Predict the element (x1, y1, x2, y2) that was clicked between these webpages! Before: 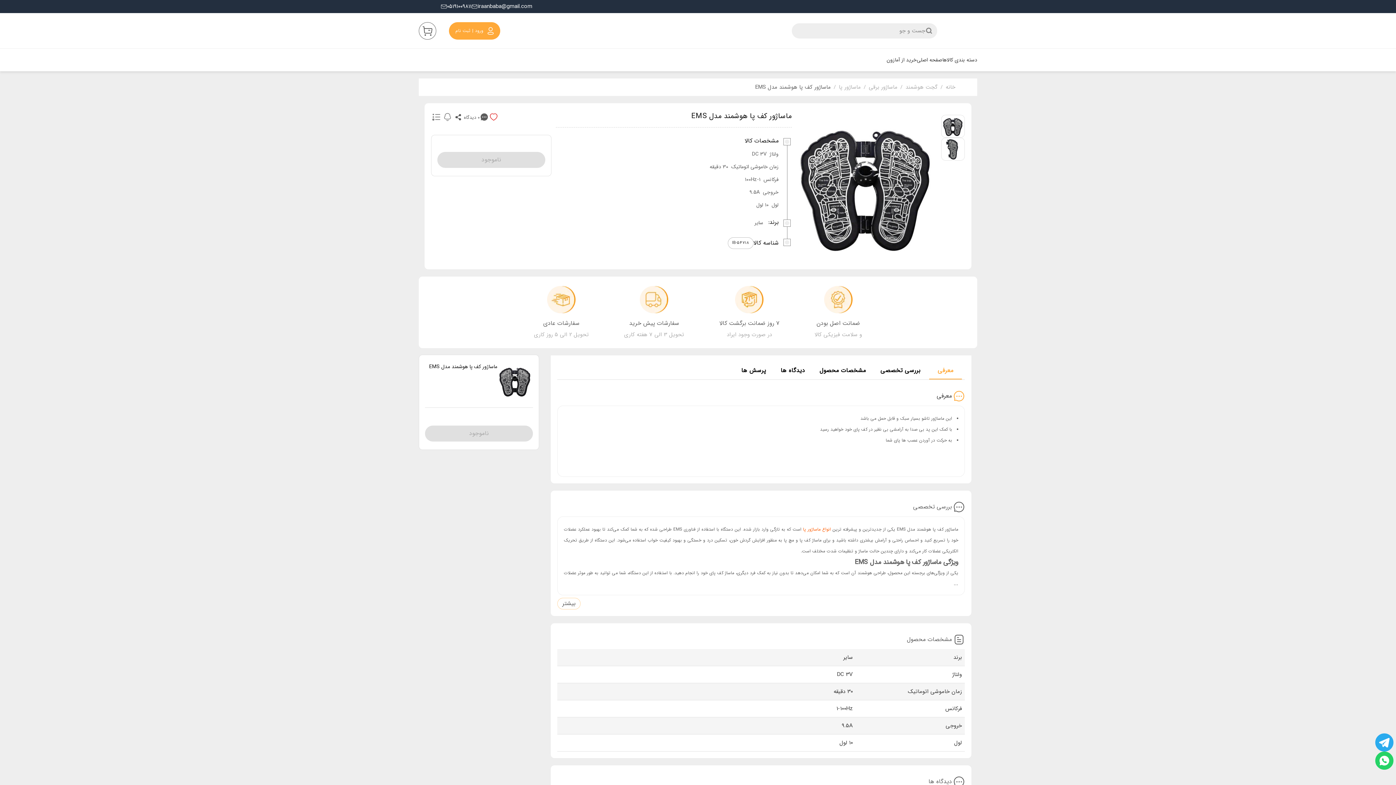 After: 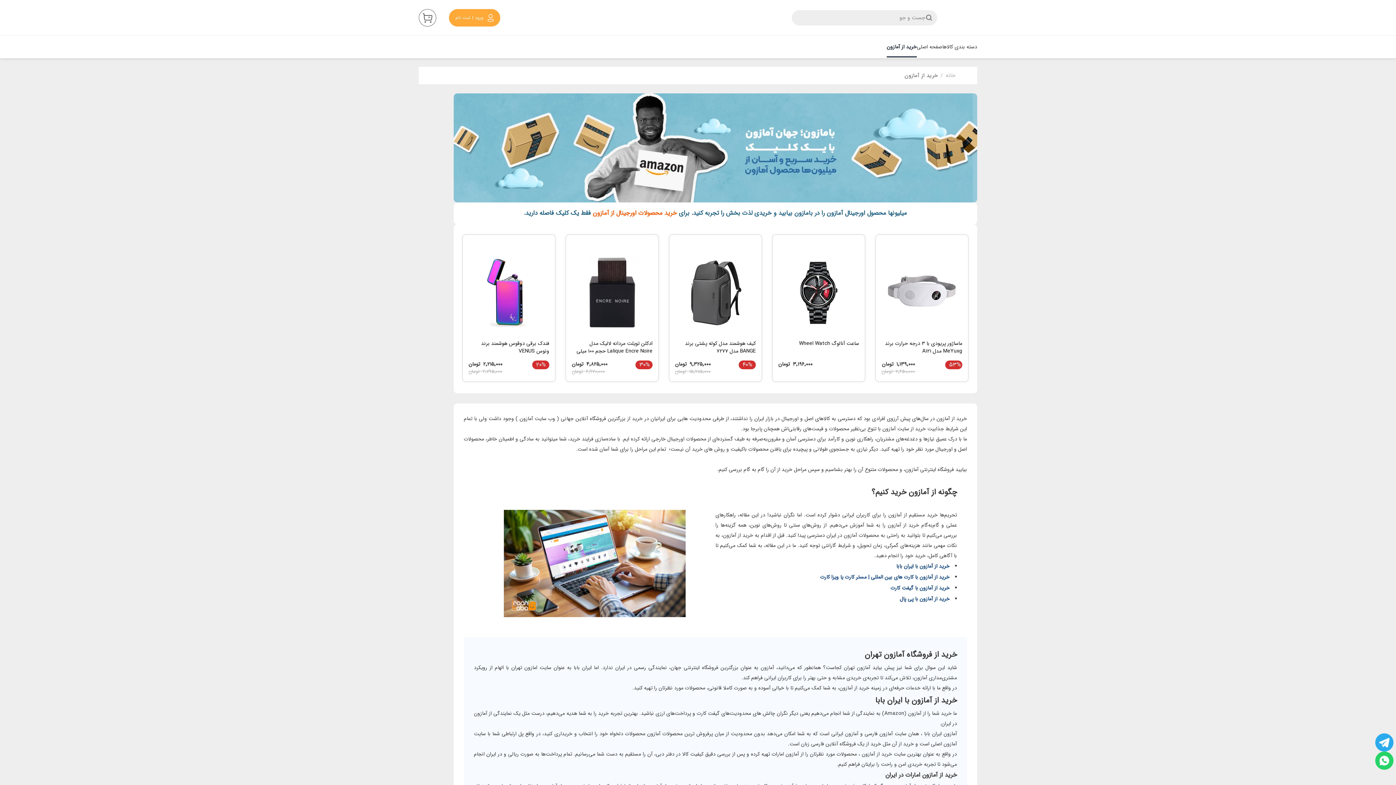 Action: bbox: (886, 48, 917, 71) label: خرید از آمازون